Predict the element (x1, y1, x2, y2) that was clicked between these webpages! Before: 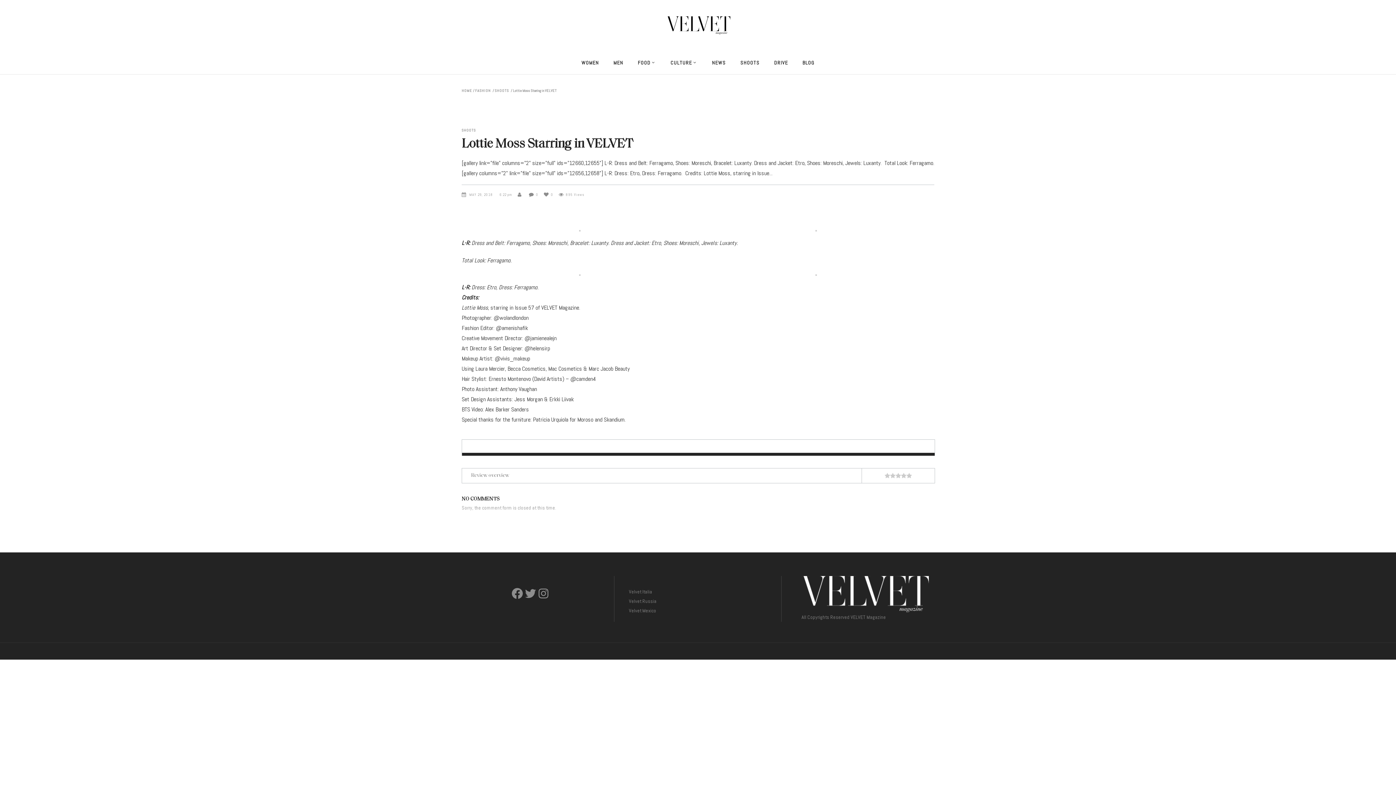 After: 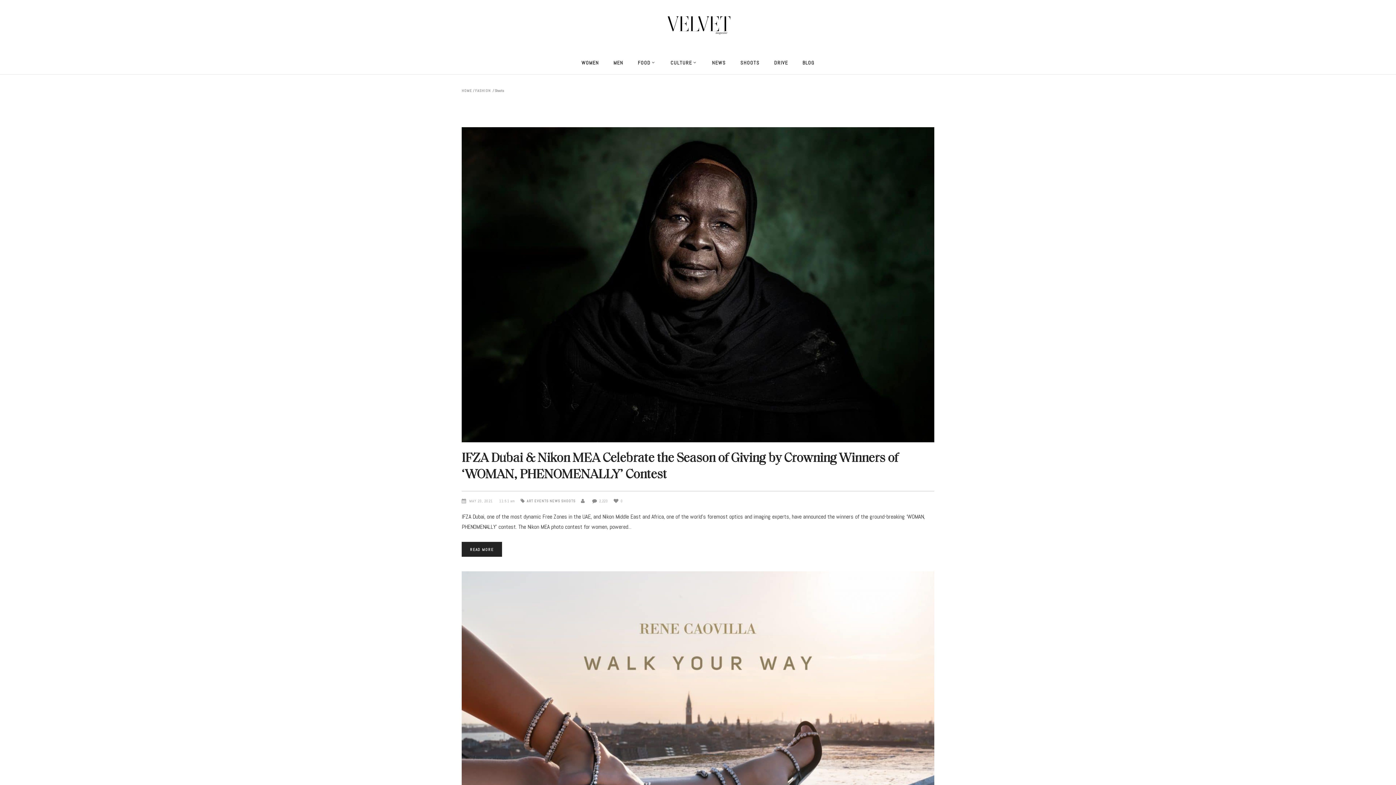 Action: bbox: (461, 128, 476, 132) label: SHOOTS